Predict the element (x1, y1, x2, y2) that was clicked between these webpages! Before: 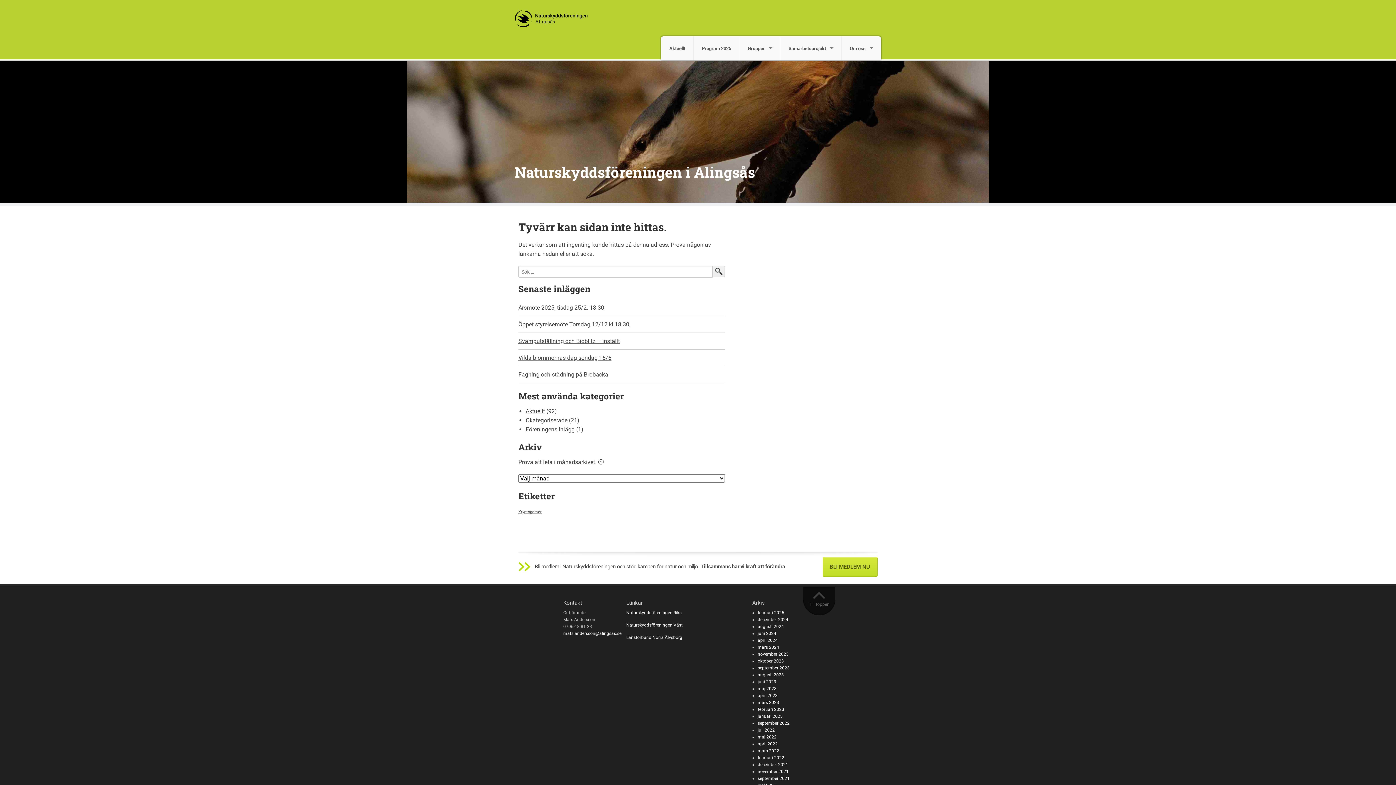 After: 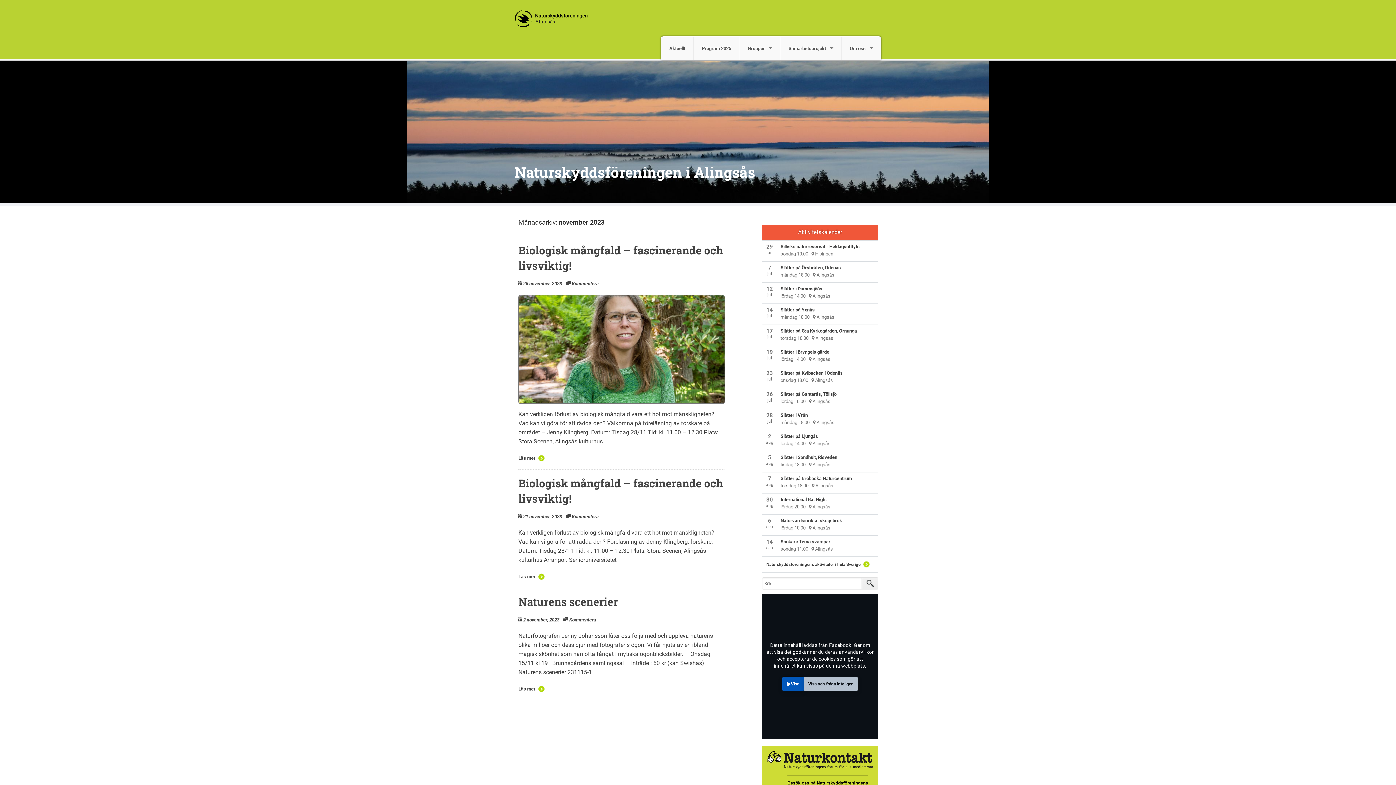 Action: label: november 2023 bbox: (757, 652, 788, 657)